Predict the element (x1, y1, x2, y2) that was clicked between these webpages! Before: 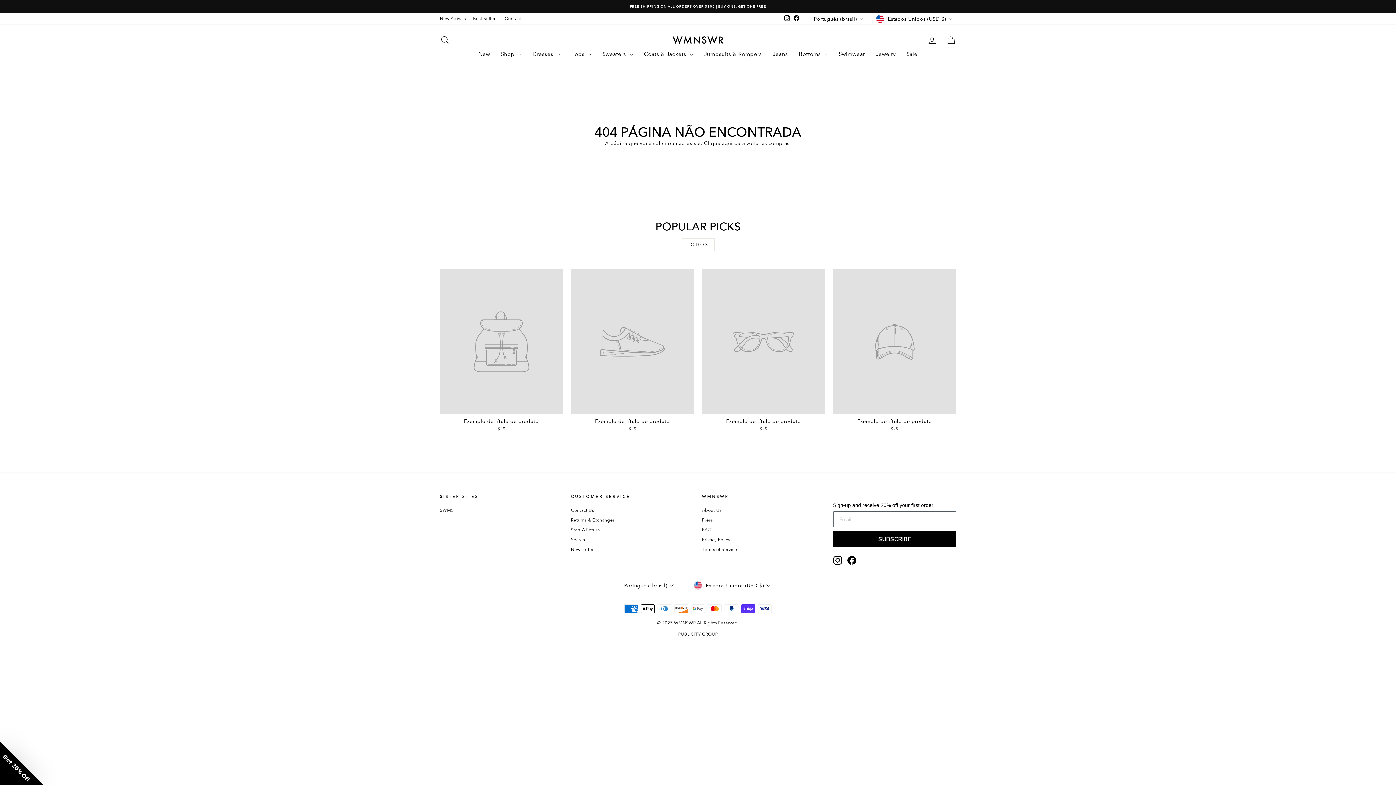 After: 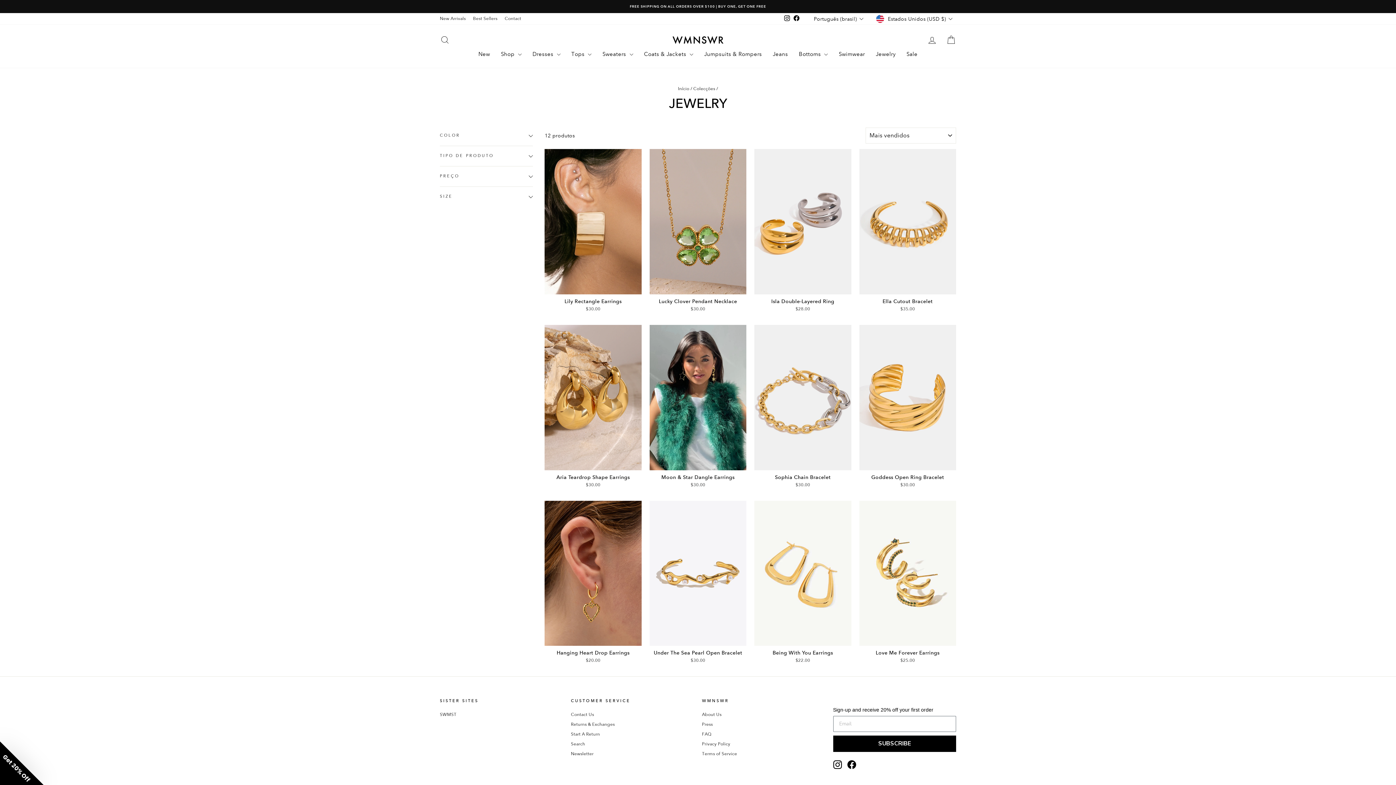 Action: label: Jewelry bbox: (870, 47, 901, 60)